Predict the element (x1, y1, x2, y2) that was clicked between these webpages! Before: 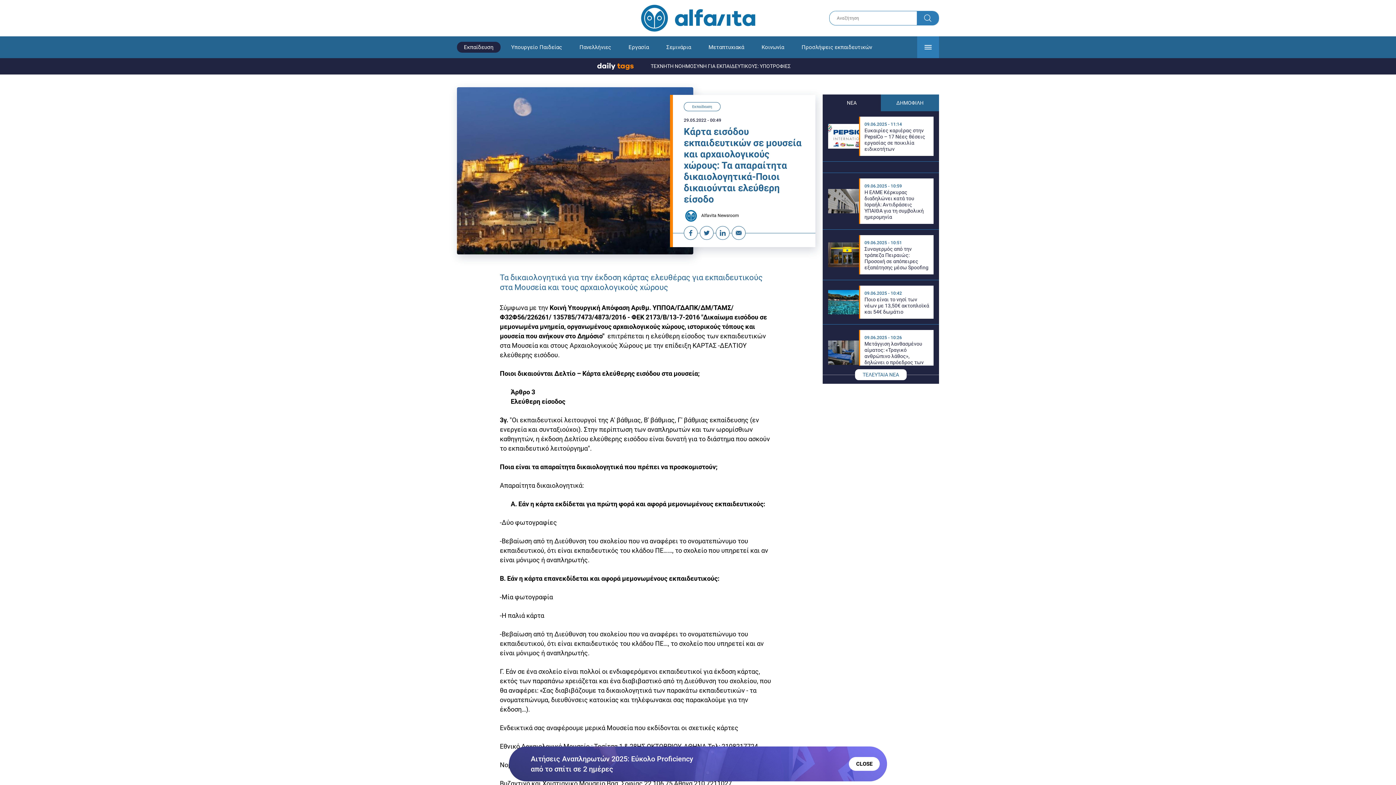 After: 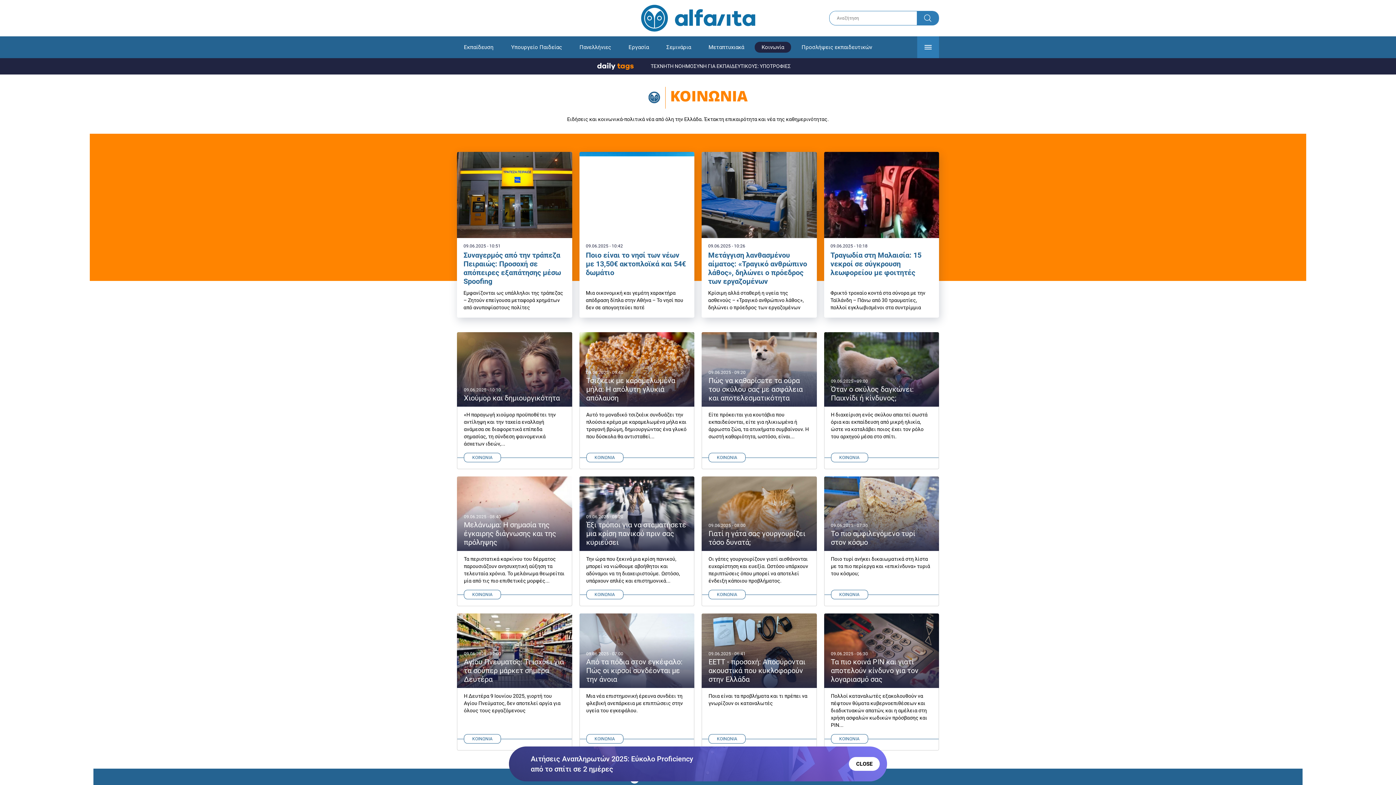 Action: bbox: (754, 41, 791, 52) label: Κοινωνία